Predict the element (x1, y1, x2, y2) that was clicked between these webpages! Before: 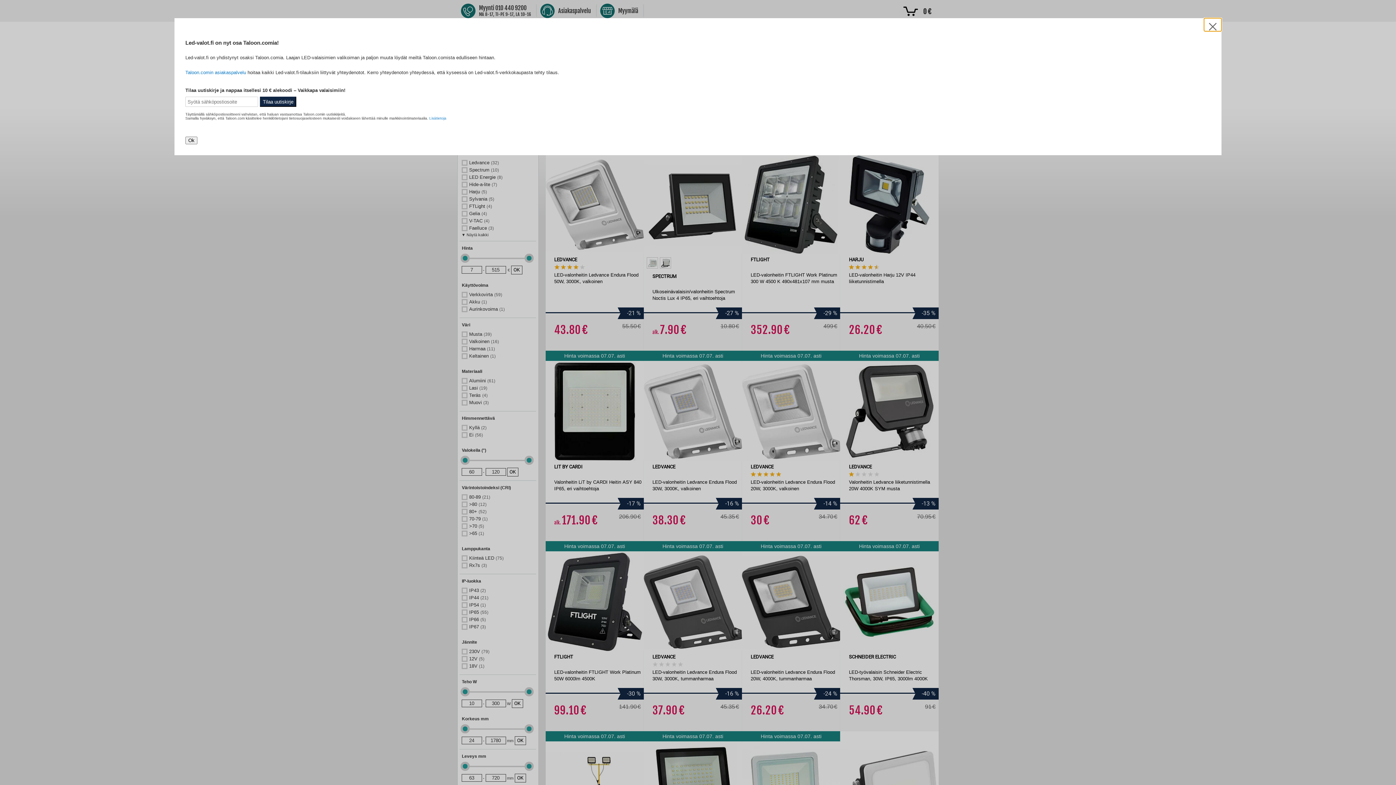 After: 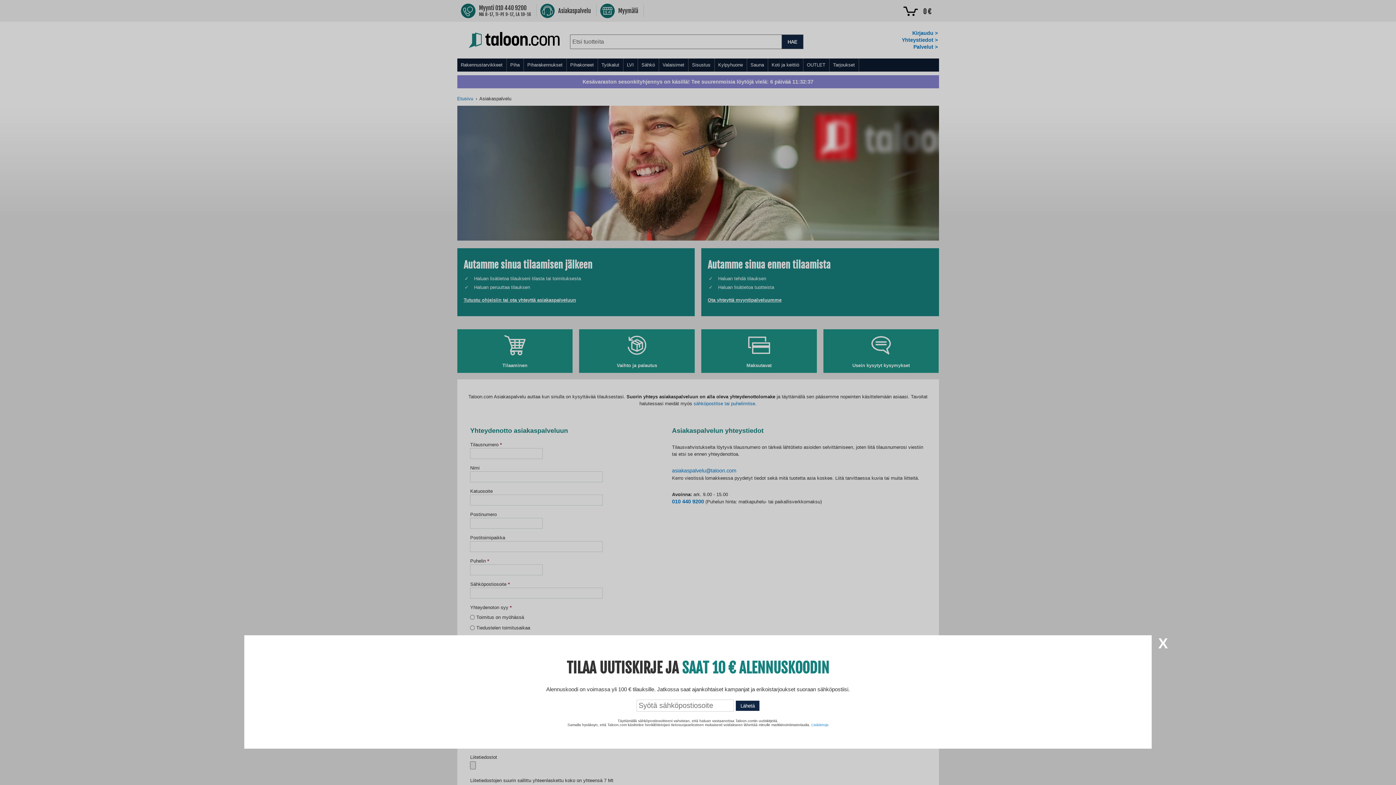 Action: label: Taloon.comin asiakaspalvelu bbox: (185, 69, 246, 75)